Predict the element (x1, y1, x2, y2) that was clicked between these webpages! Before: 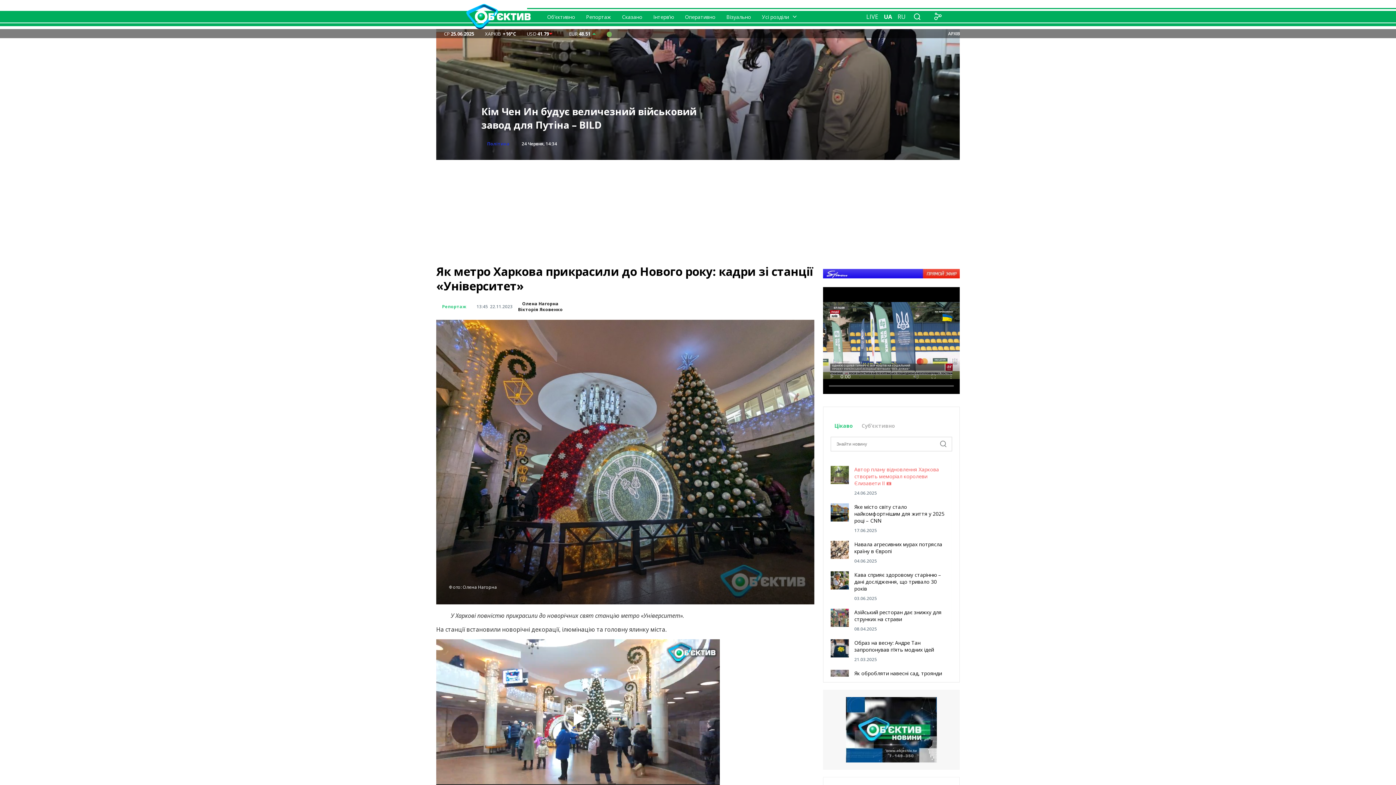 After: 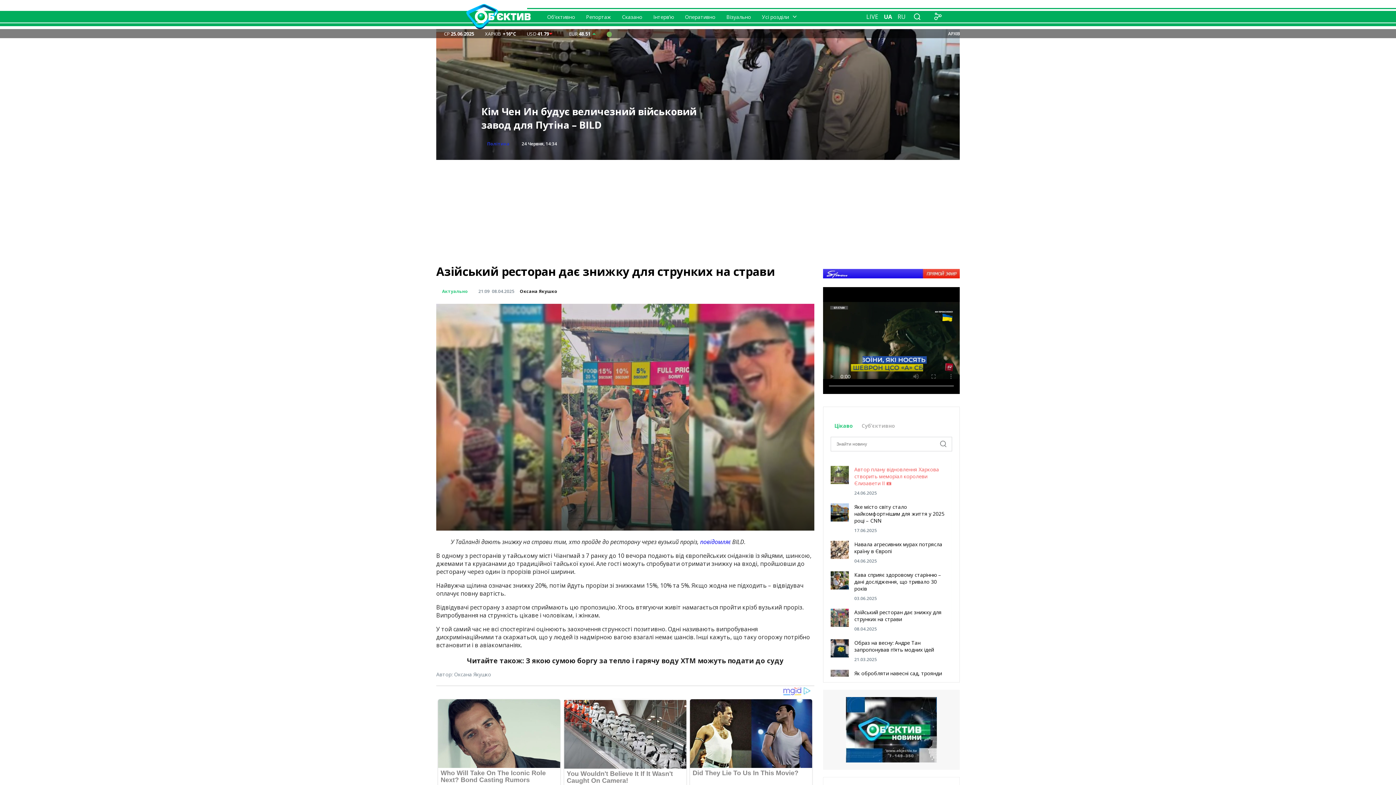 Action: label: Азійський ресторан дає знижку для струнких на страви bbox: (854, 609, 946, 622)